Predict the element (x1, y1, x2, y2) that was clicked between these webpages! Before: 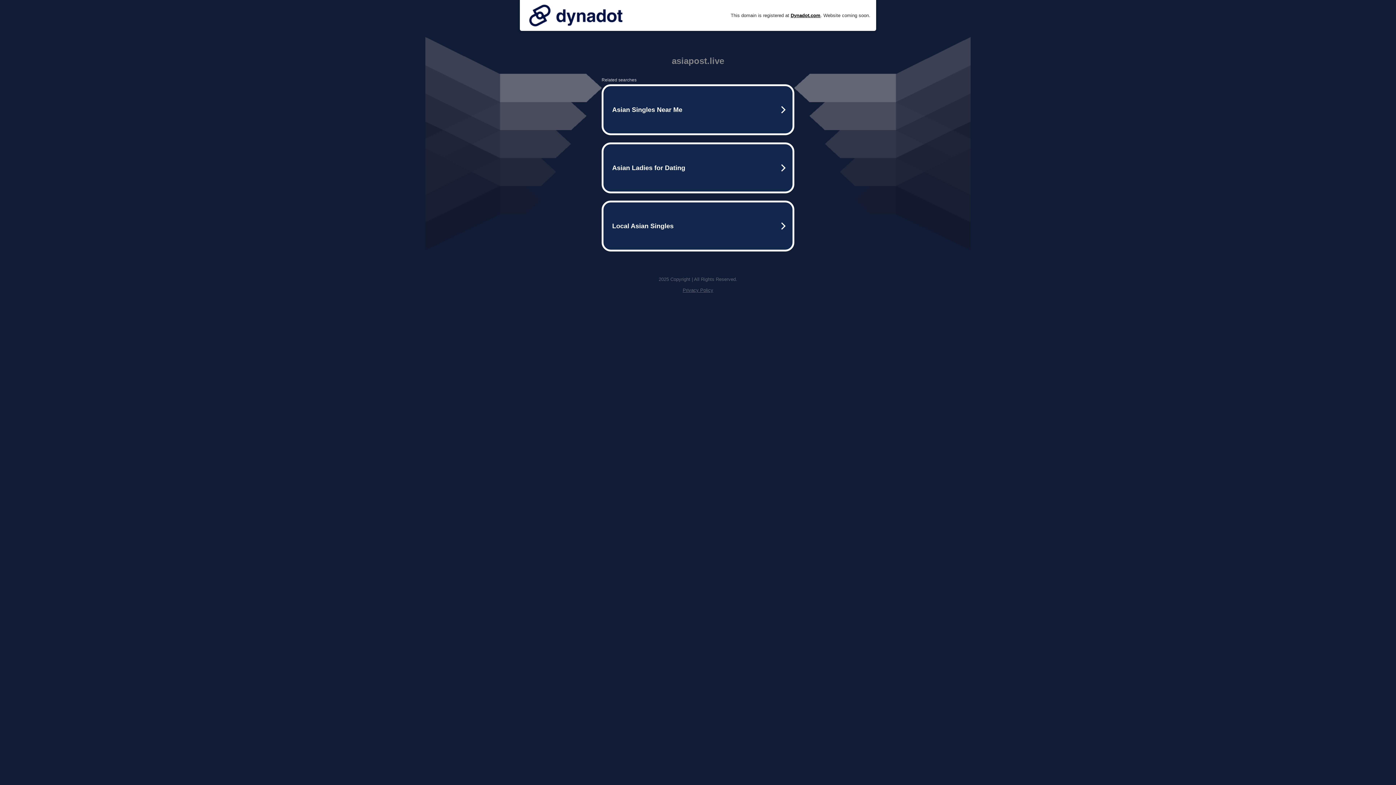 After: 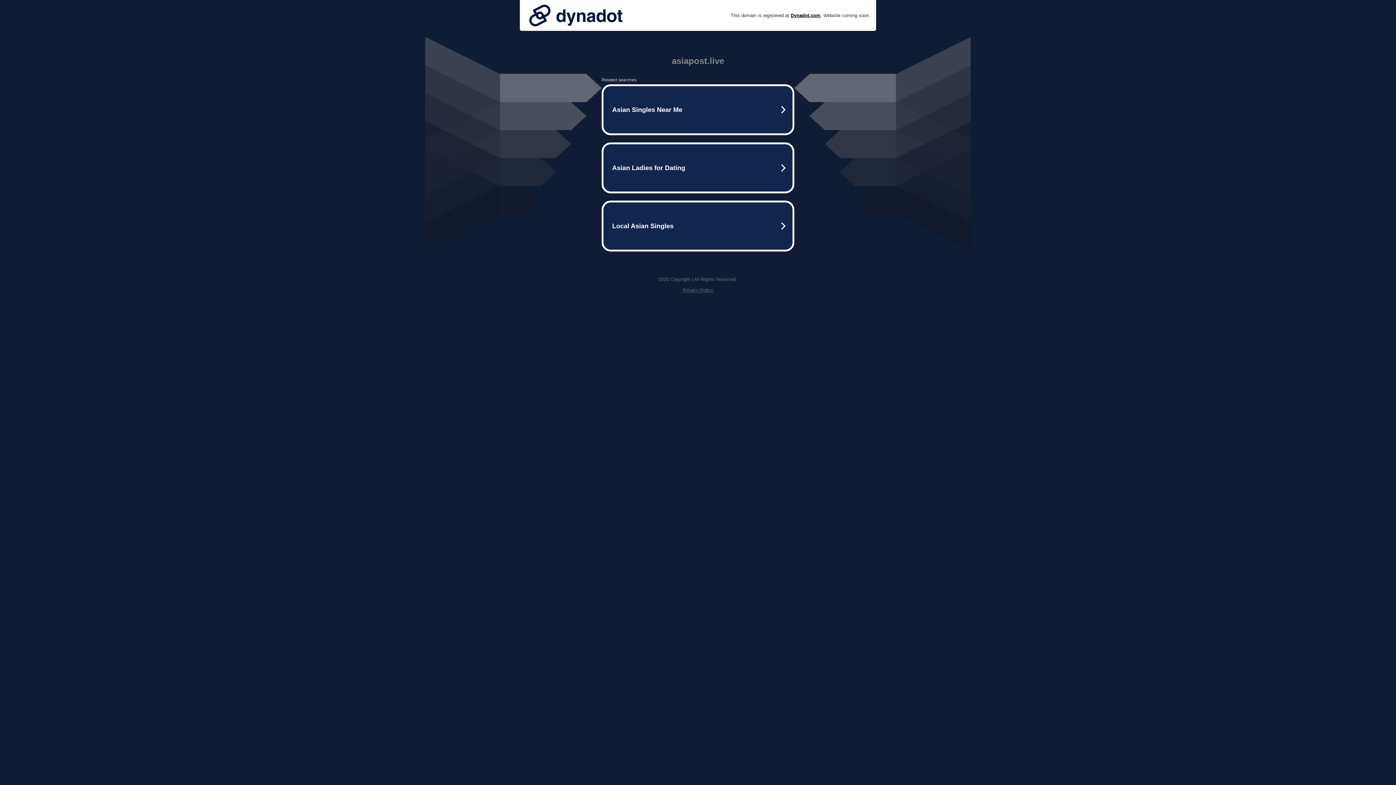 Action: label: Privacy Policy bbox: (682, 287, 713, 293)